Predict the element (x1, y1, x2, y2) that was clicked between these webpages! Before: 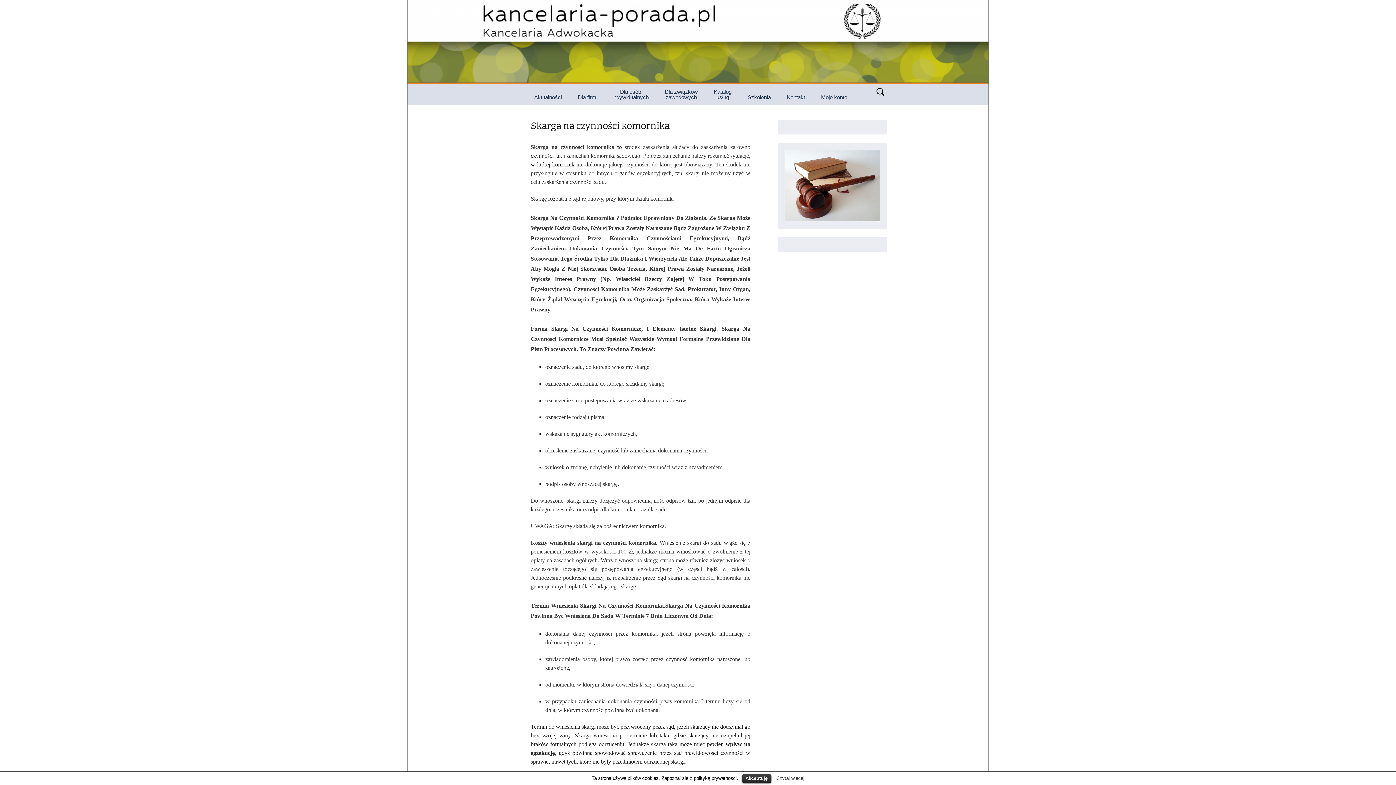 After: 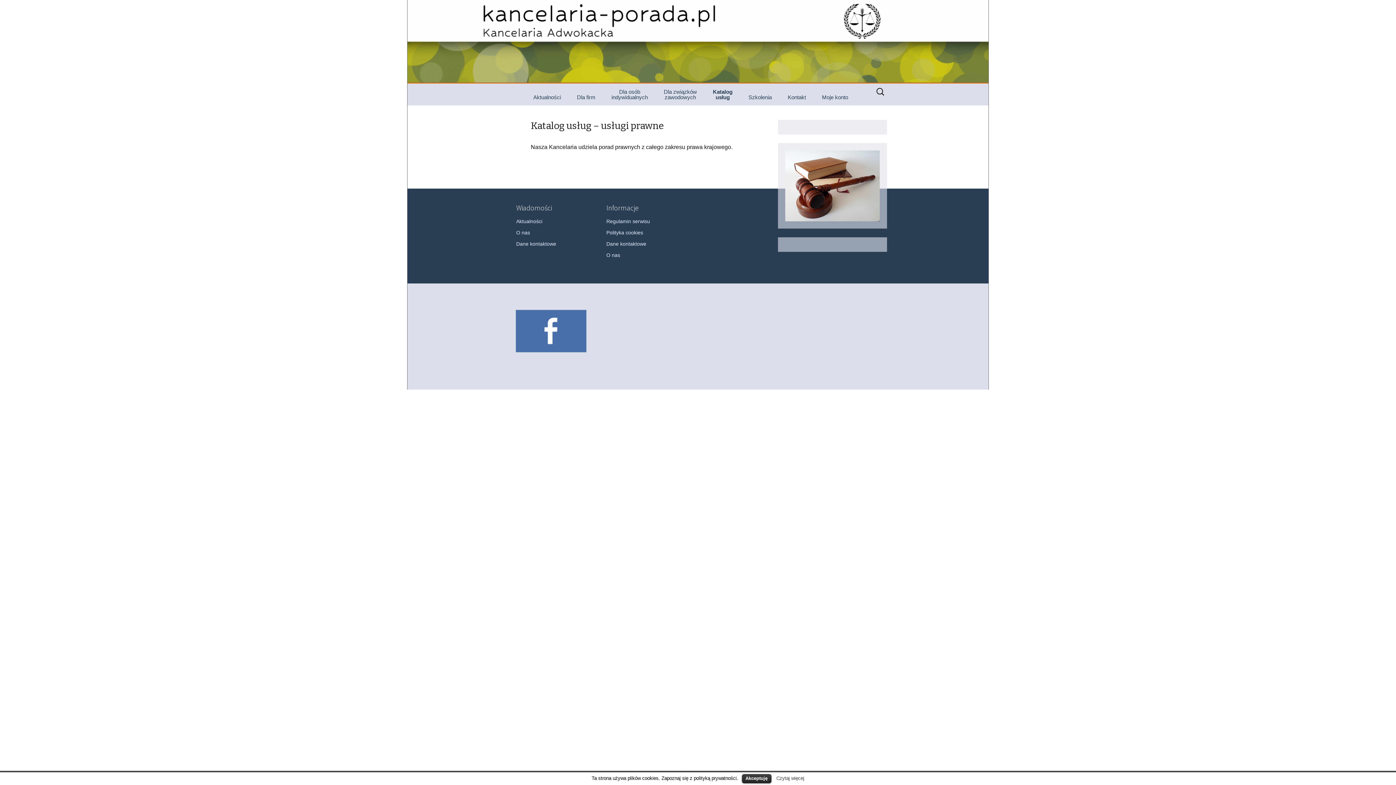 Action: bbox: (706, 83, 739, 105) label: Katalog
usług